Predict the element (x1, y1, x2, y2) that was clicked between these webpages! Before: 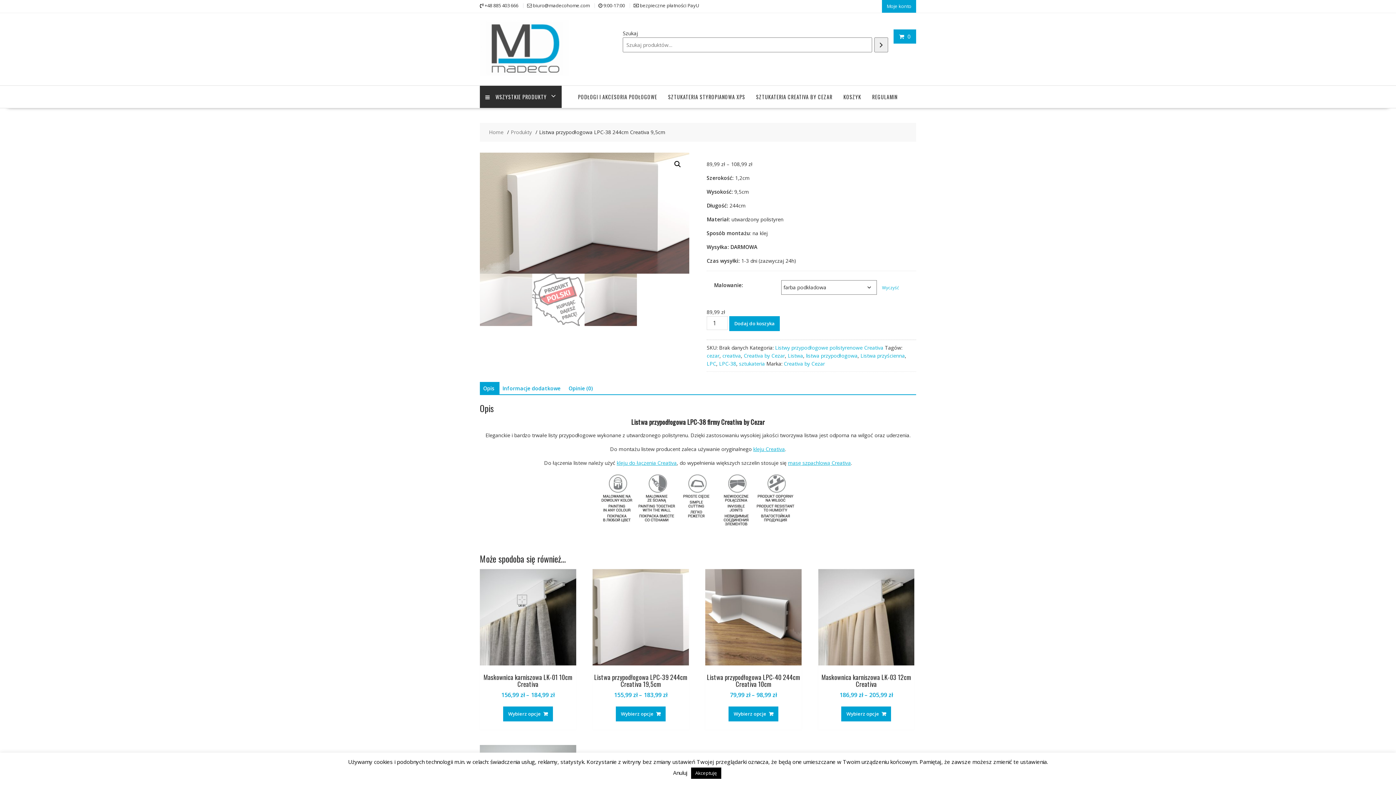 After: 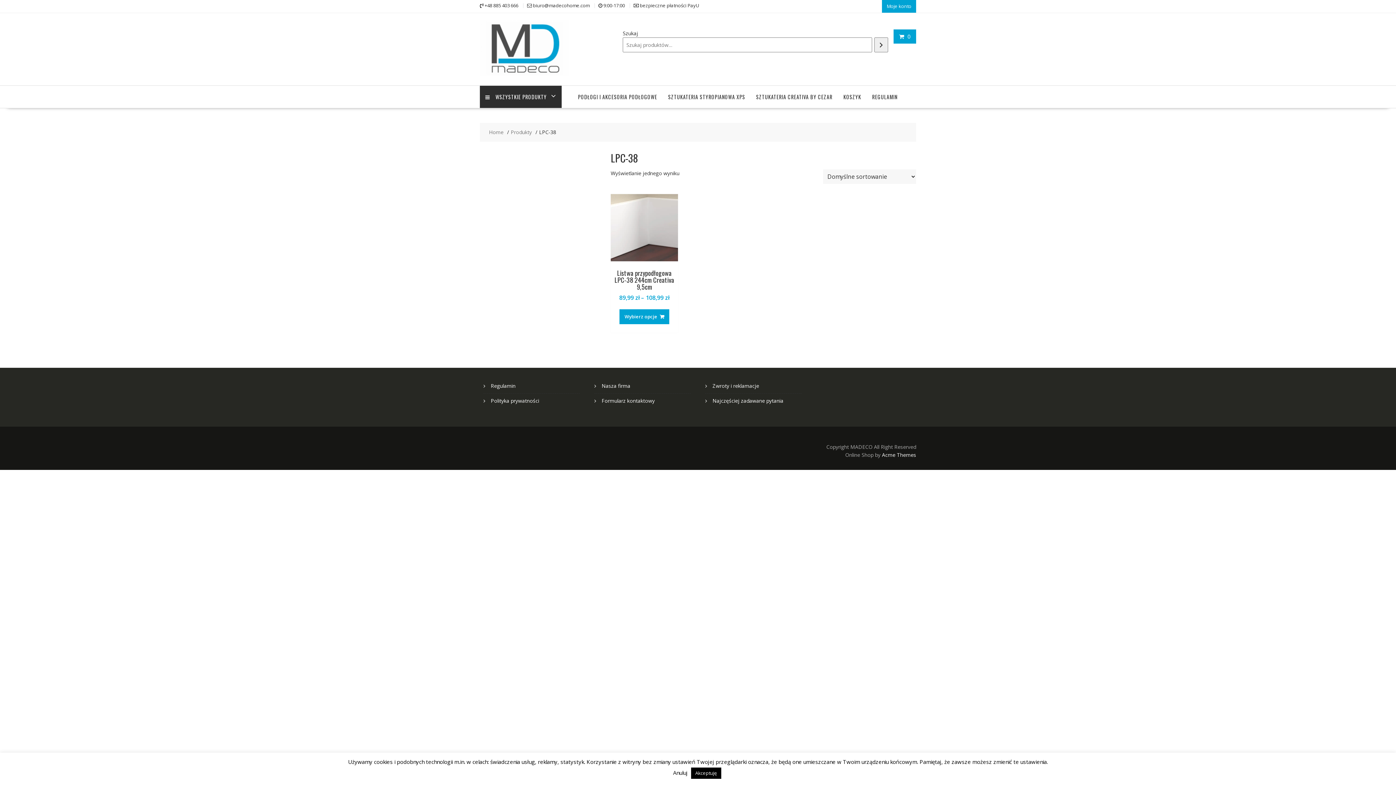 Action: label: LPC-38 bbox: (719, 360, 736, 367)